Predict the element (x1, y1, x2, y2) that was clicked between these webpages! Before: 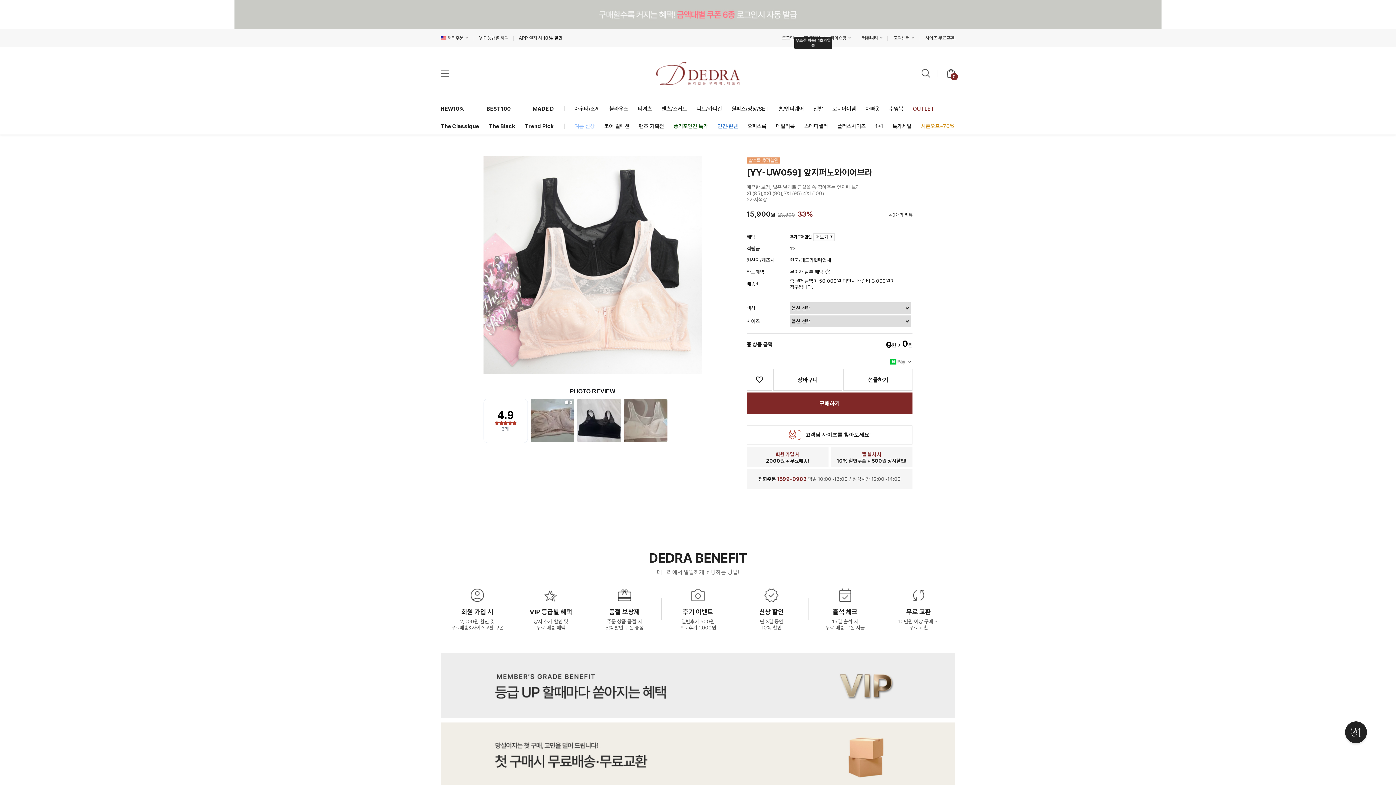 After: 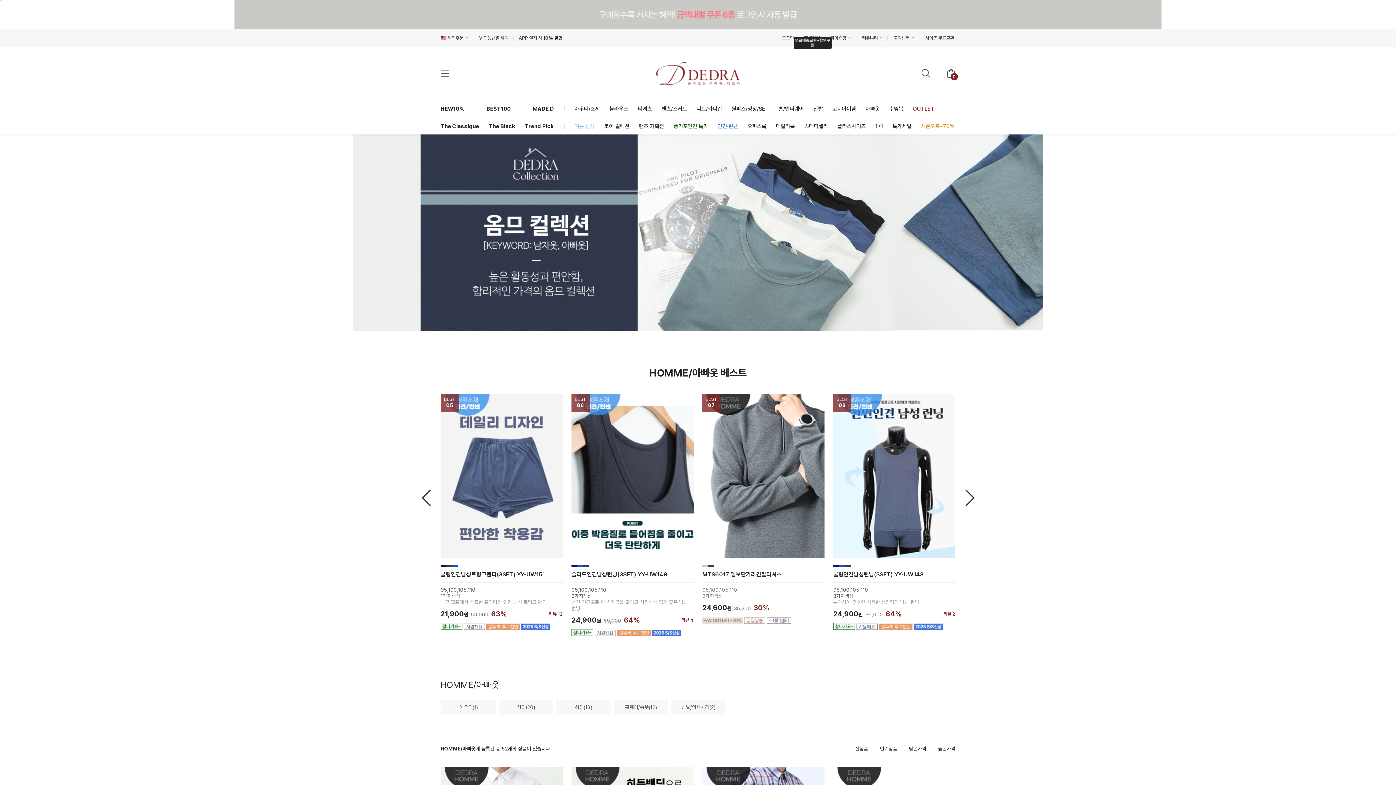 Action: bbox: (865, 105, 879, 112) label: 아빠옷